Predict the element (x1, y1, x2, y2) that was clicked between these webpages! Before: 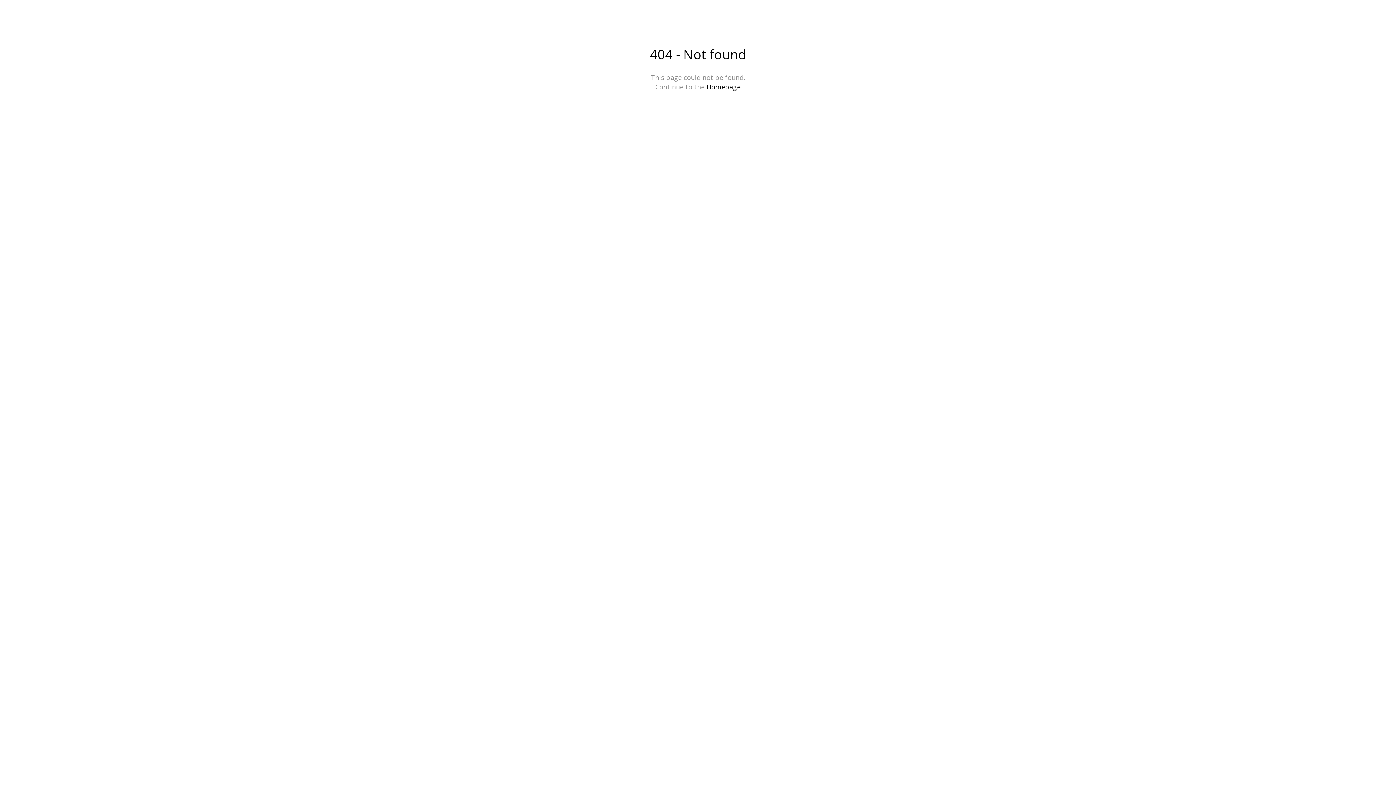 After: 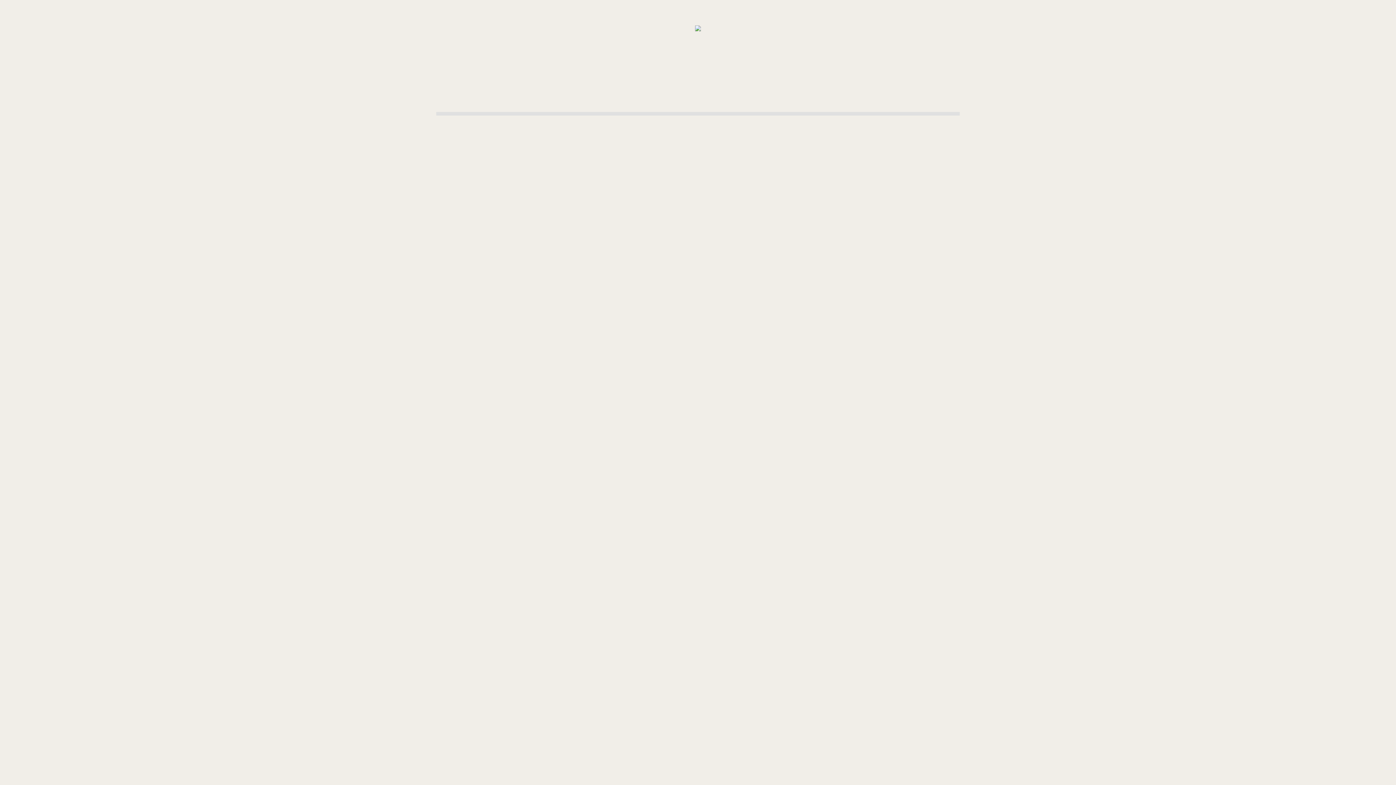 Action: bbox: (706, 82, 740, 91) label: Homepage